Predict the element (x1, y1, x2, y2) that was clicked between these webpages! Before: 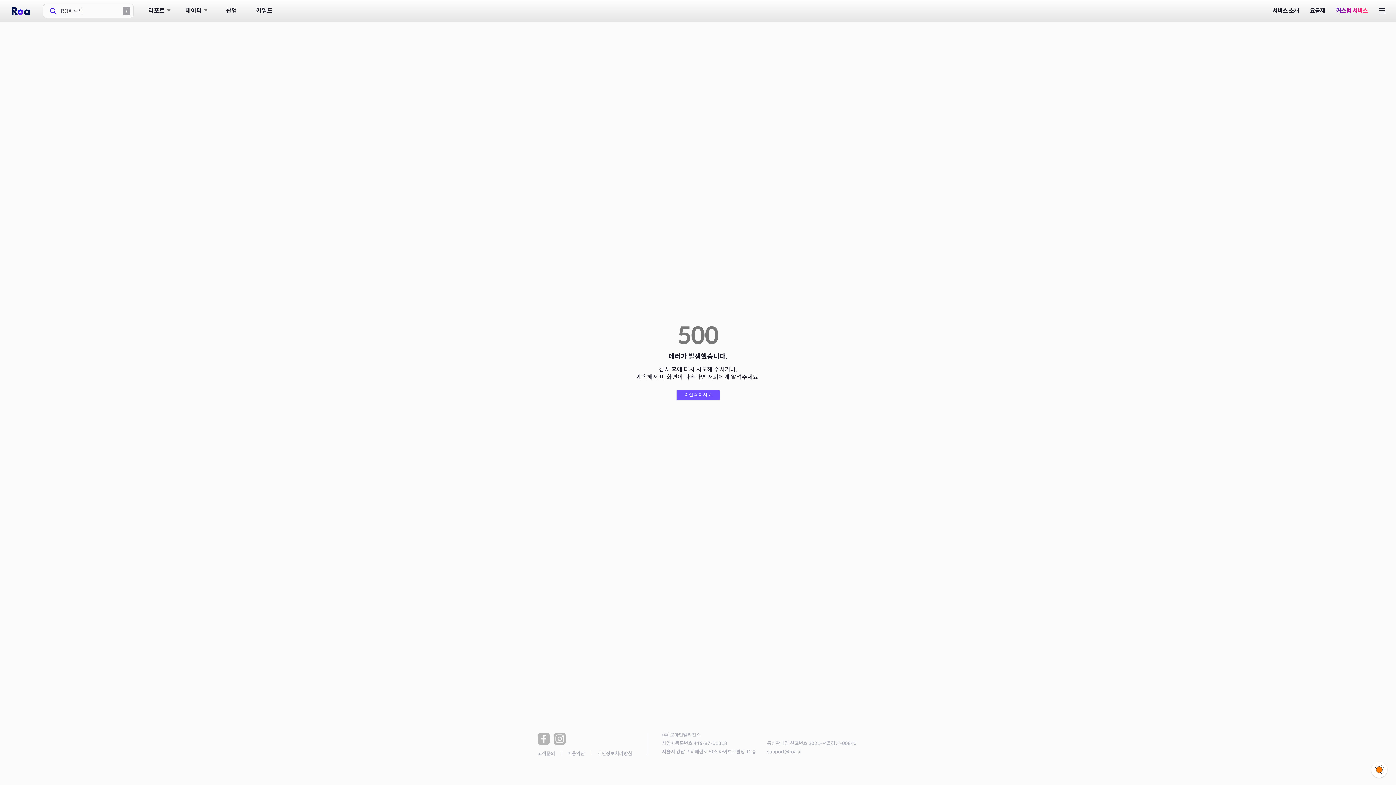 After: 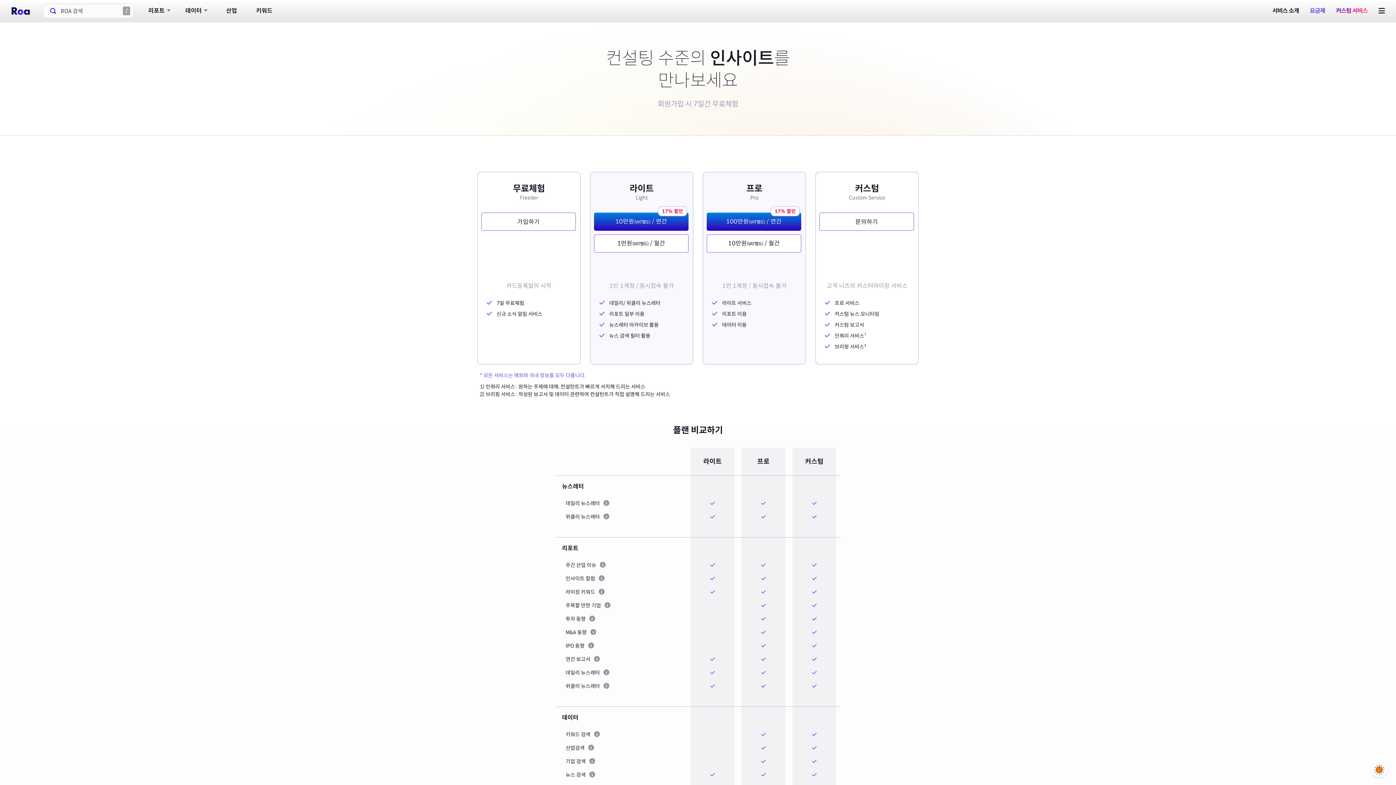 Action: bbox: (1310, 8, 1325, 13) label: 요금제